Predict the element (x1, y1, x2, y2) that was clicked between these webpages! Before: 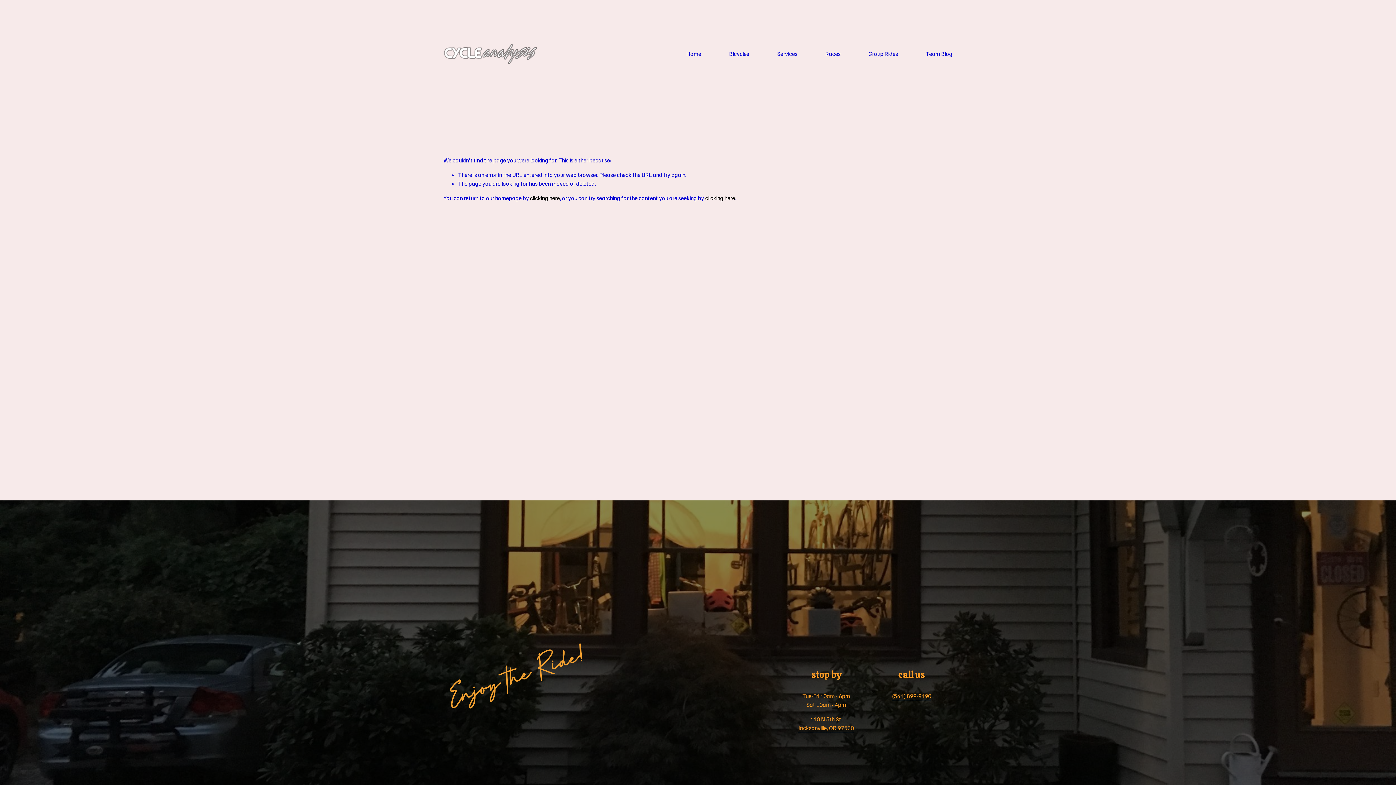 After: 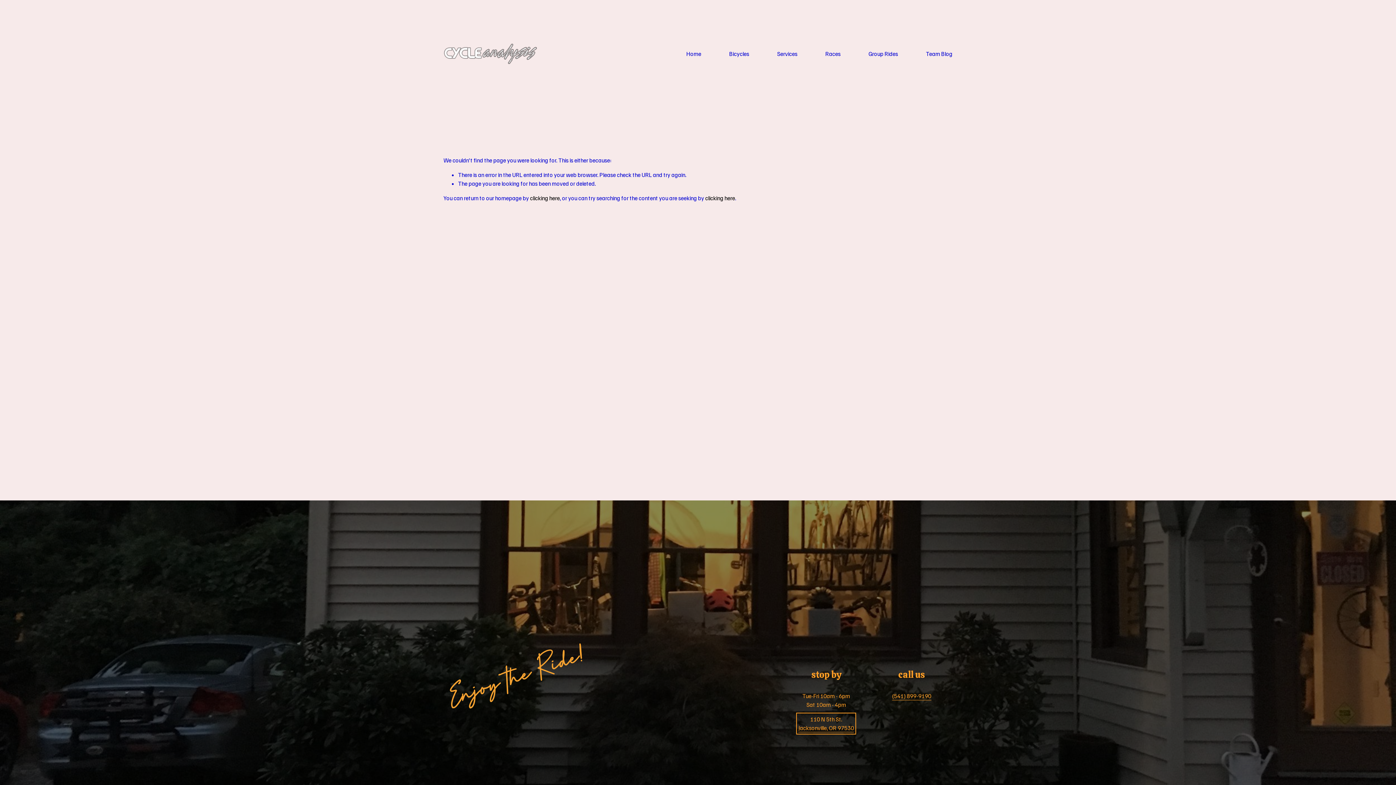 Action: label: 110 N 5th St.
Jacksonville, OR 97530 bbox: (798, 715, 854, 732)